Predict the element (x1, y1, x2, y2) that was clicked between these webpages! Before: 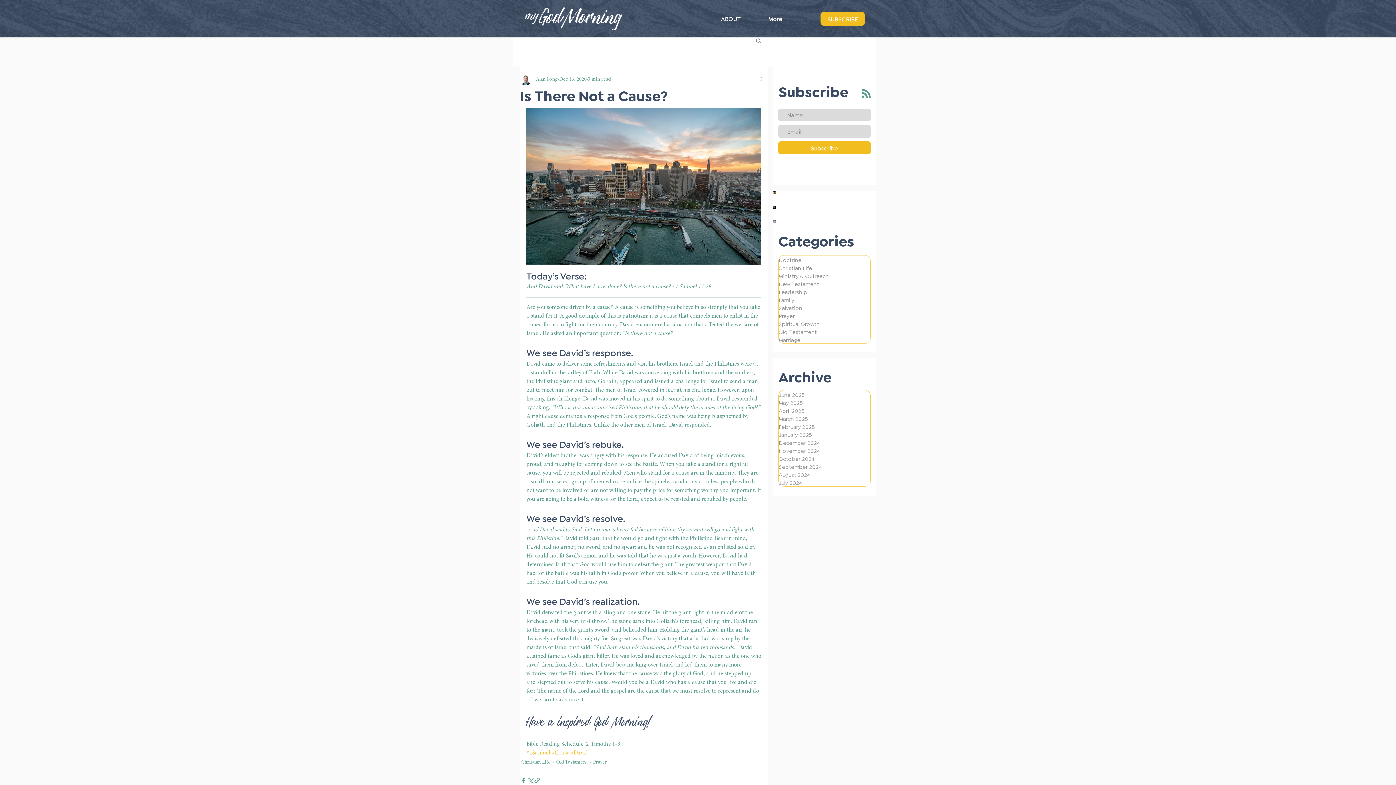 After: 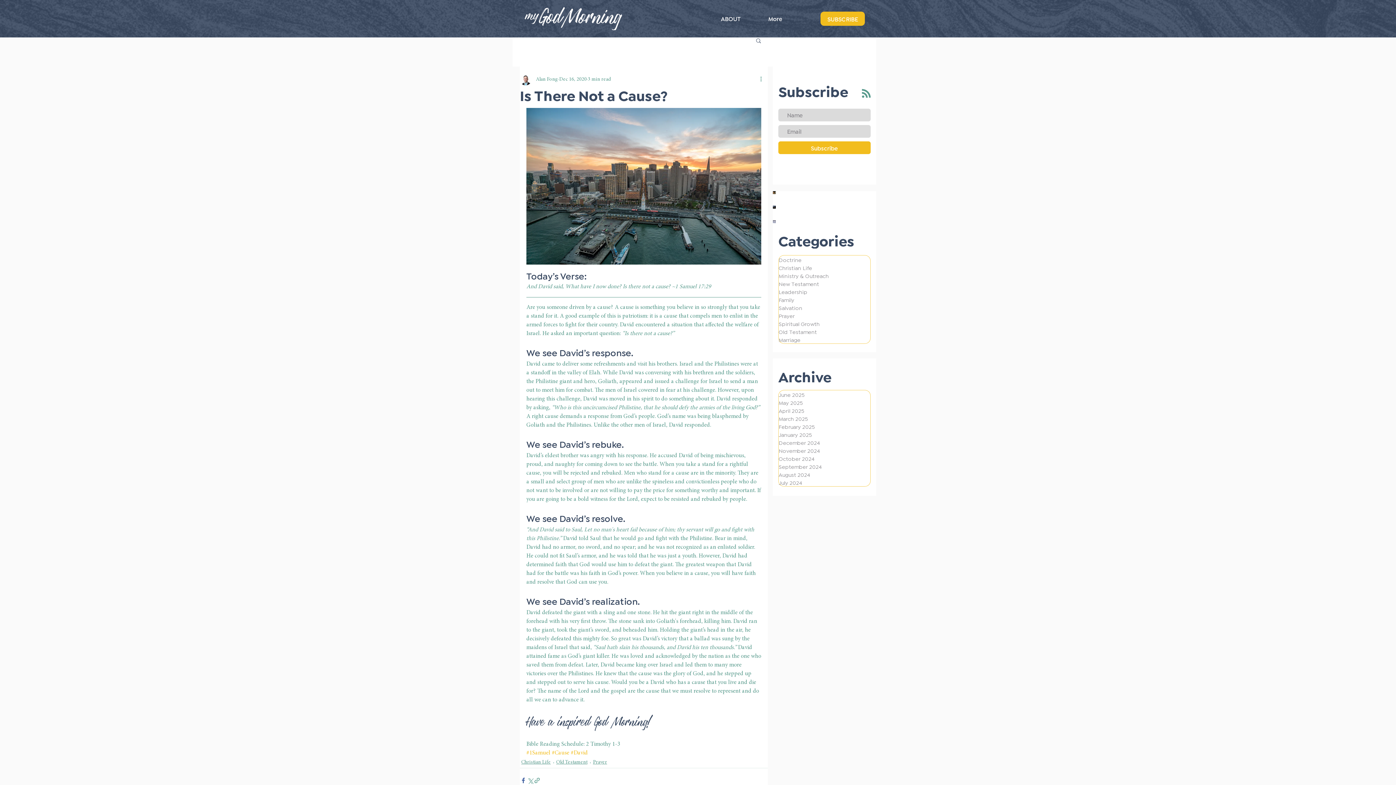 Action: label: Share via Facebook bbox: (520, 777, 526, 784)